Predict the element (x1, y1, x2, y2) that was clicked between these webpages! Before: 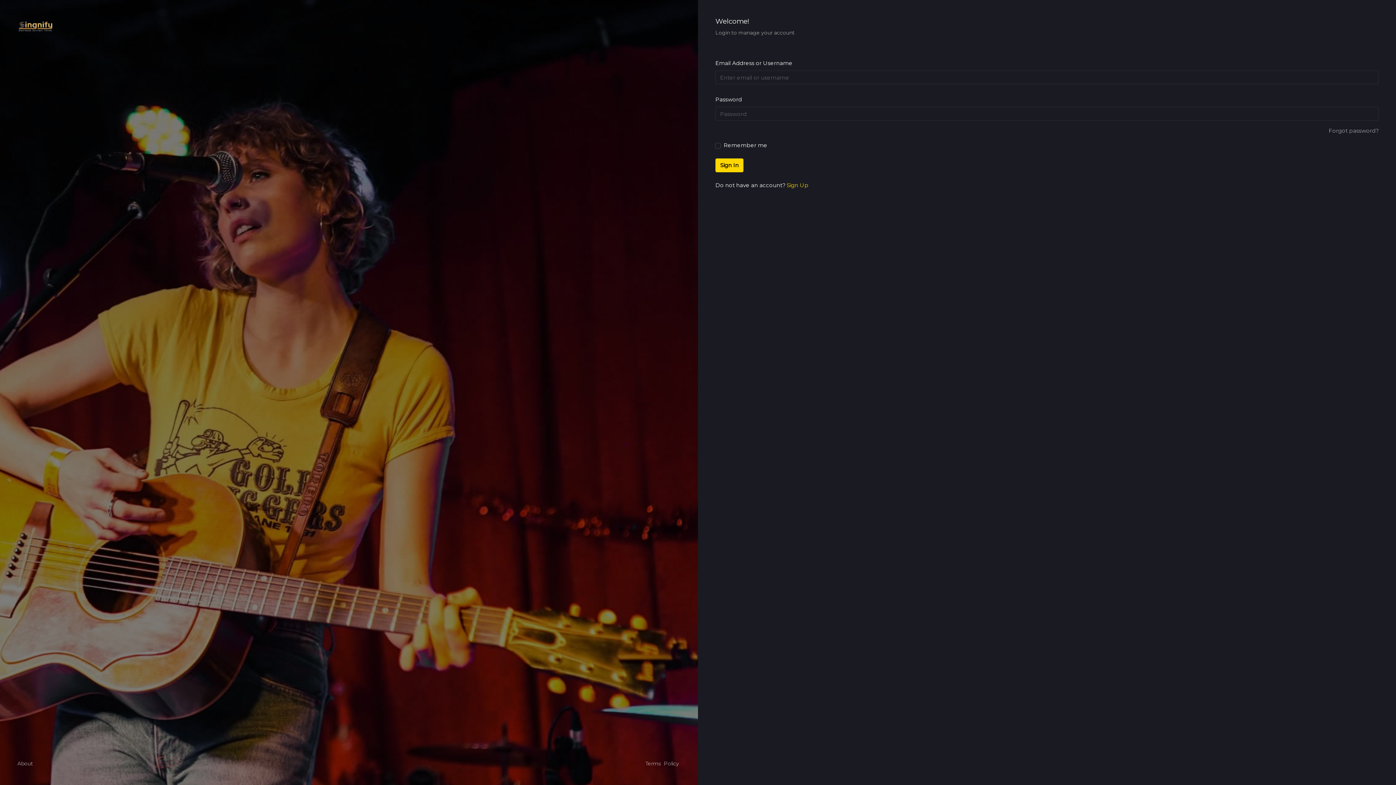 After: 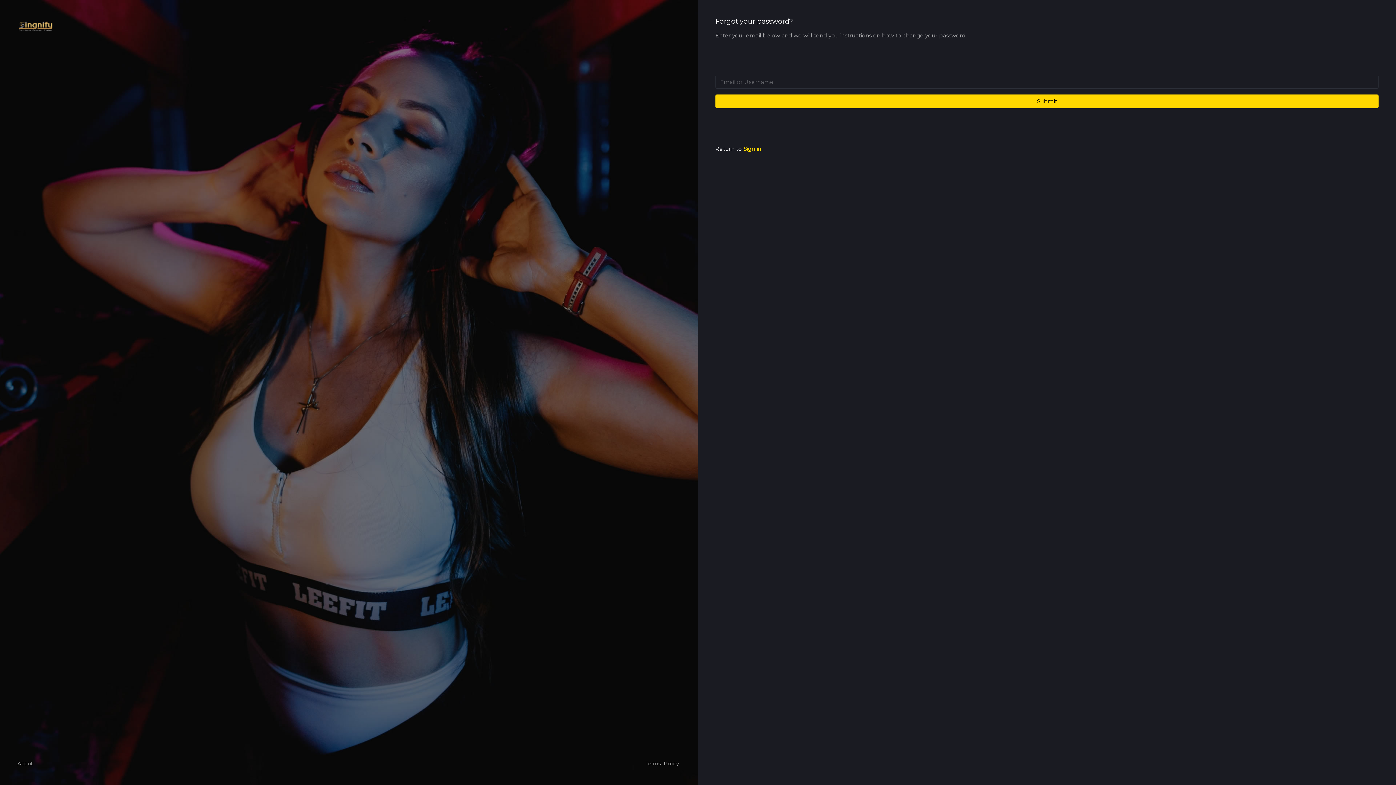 Action: label: Forgot password? bbox: (1329, 127, 1378, 134)